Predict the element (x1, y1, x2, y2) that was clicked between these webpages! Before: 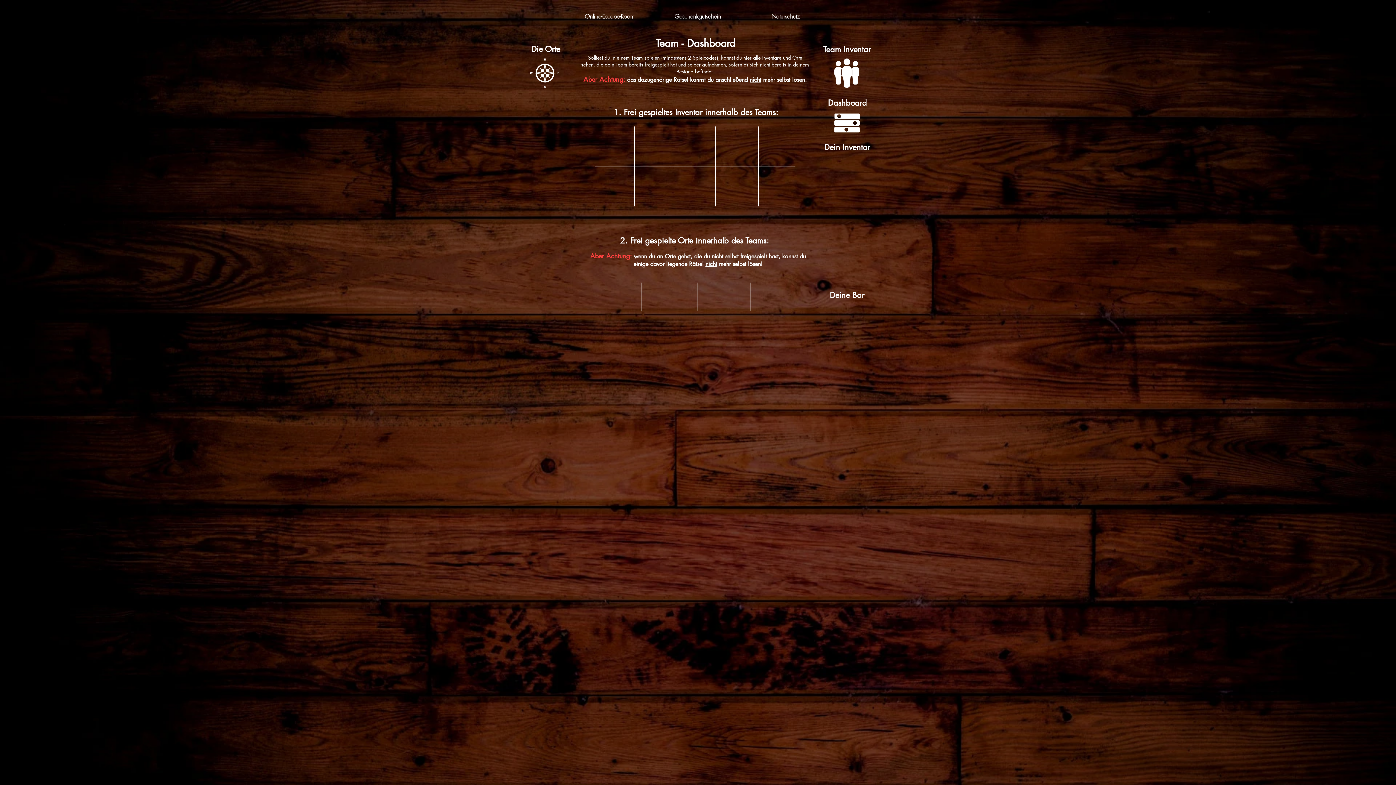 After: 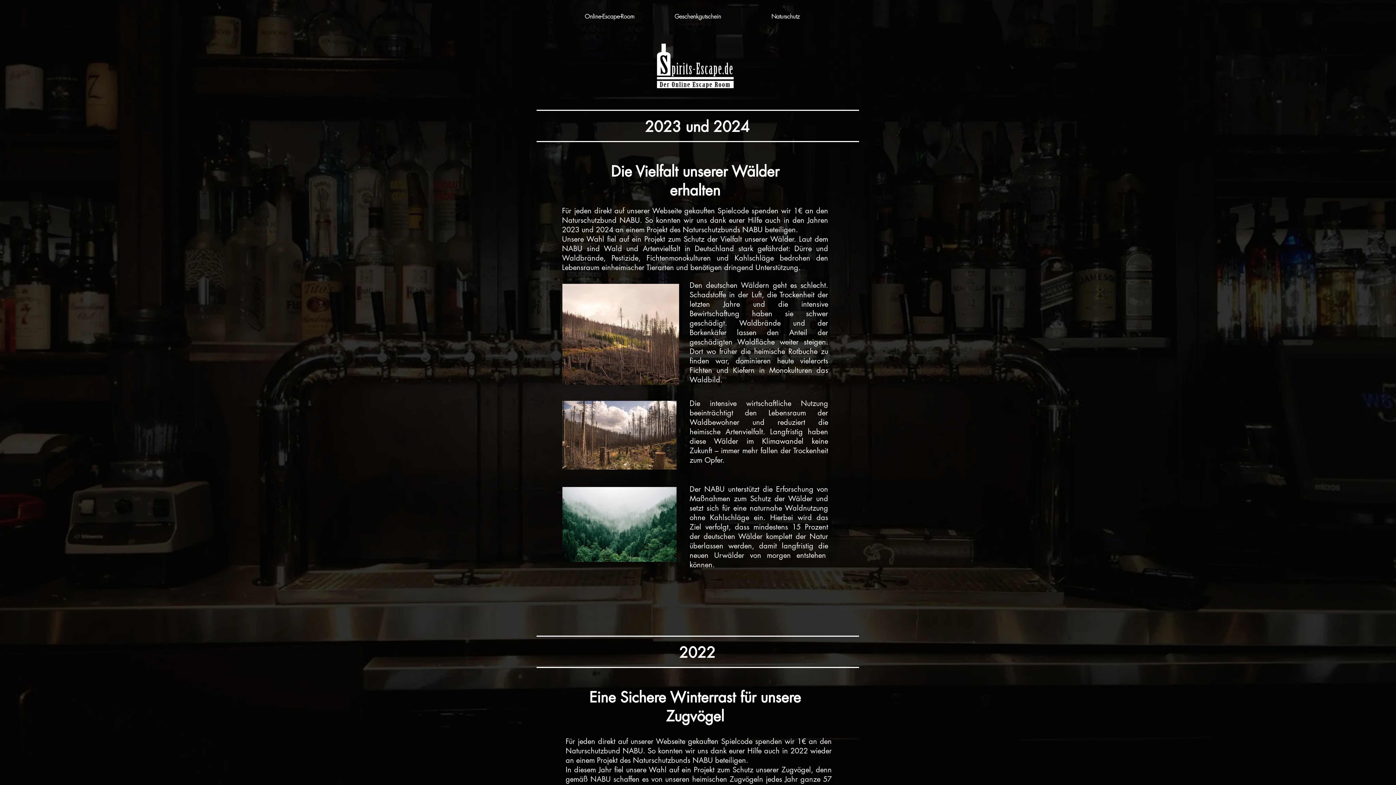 Action: label: Naturschutz bbox: (742, 7, 829, 25)